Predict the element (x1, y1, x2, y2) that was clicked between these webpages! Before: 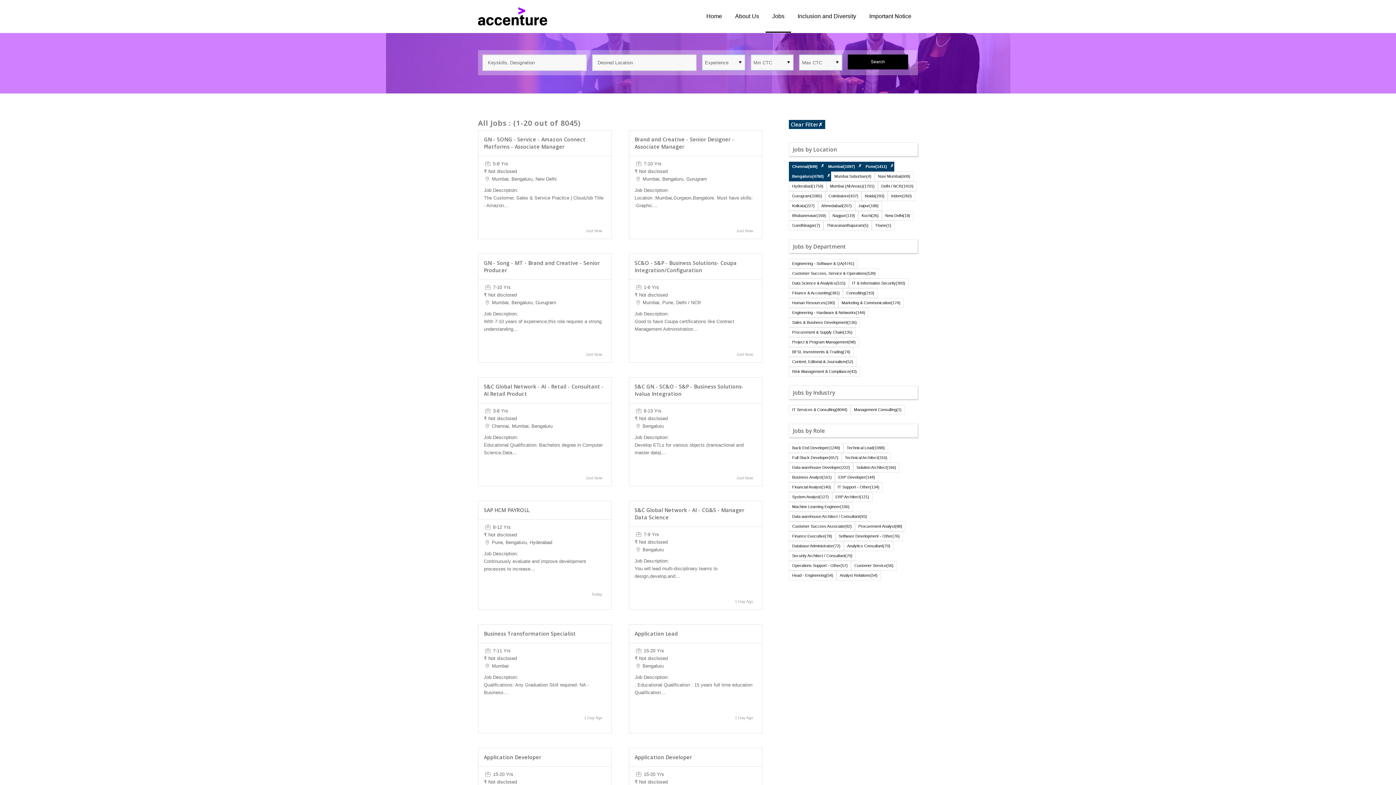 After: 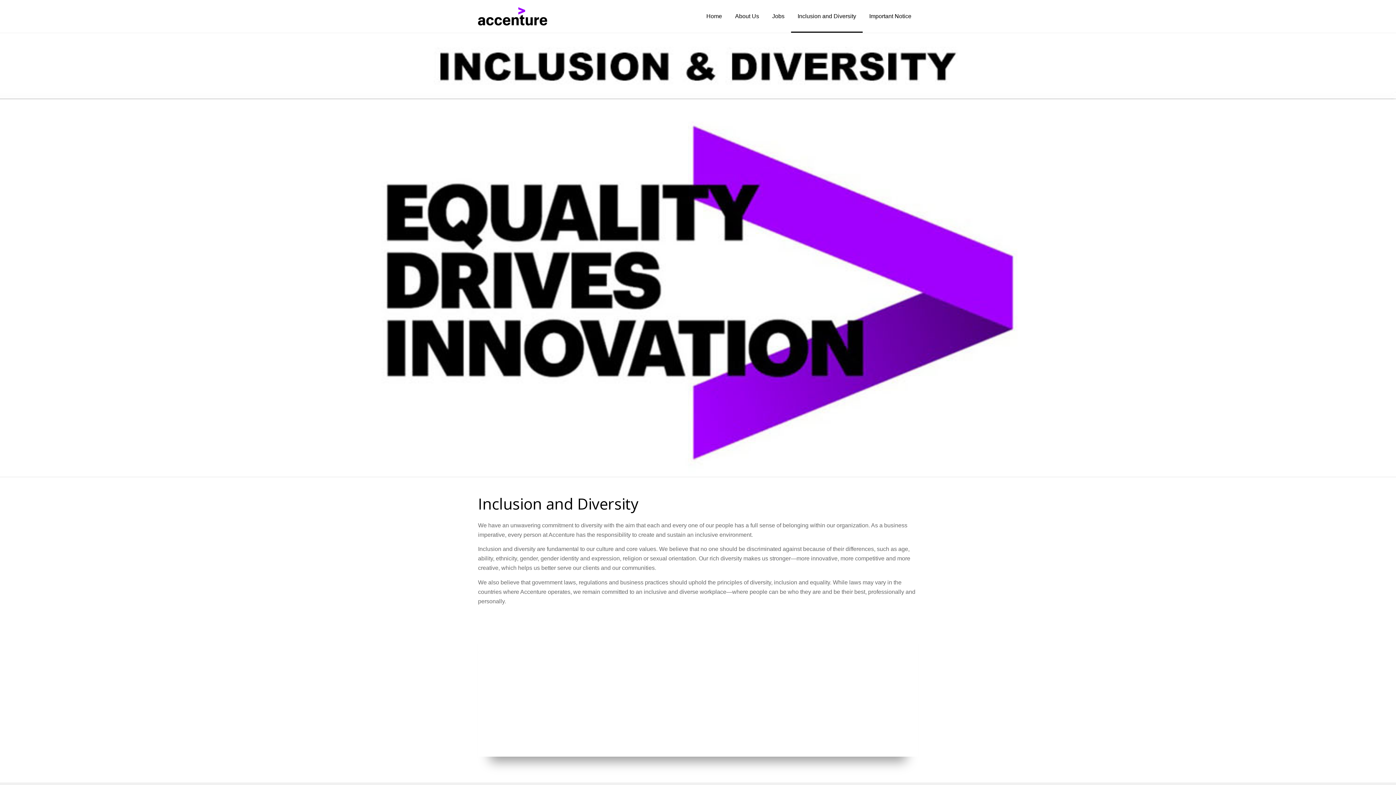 Action: bbox: (791, 0, 862, 32) label: Inclusion and Diversity